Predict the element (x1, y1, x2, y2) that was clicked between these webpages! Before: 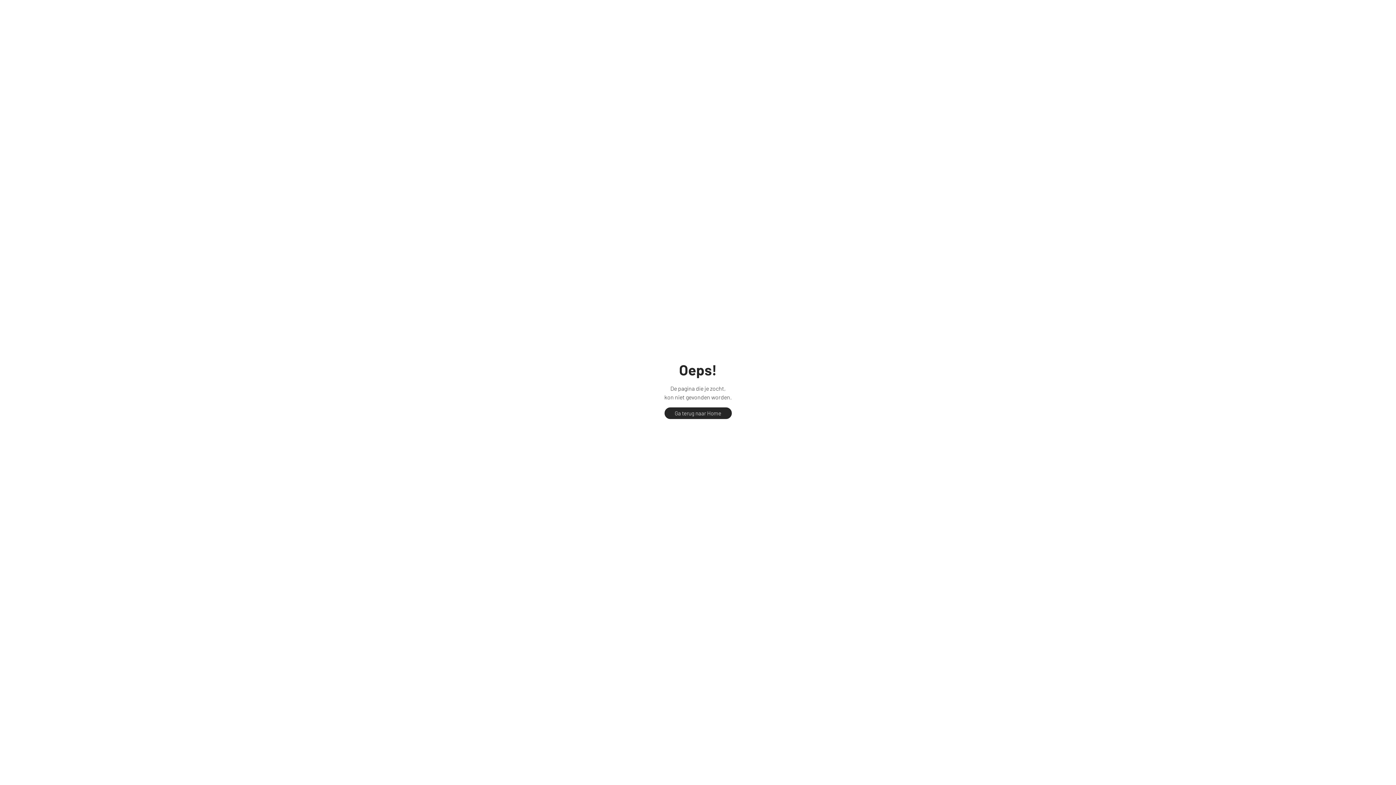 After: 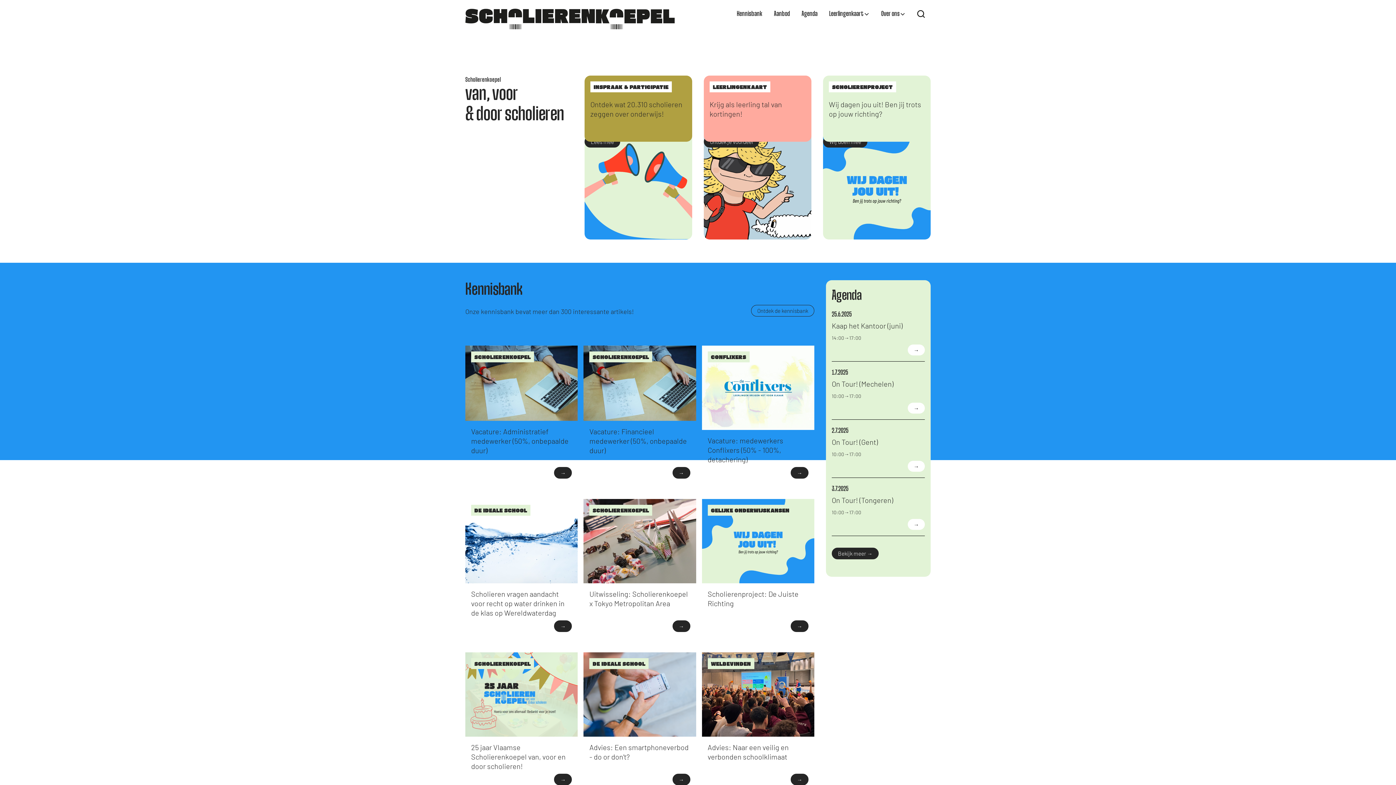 Action: bbox: (664, 407, 731, 419) label: Ga terug naar Home